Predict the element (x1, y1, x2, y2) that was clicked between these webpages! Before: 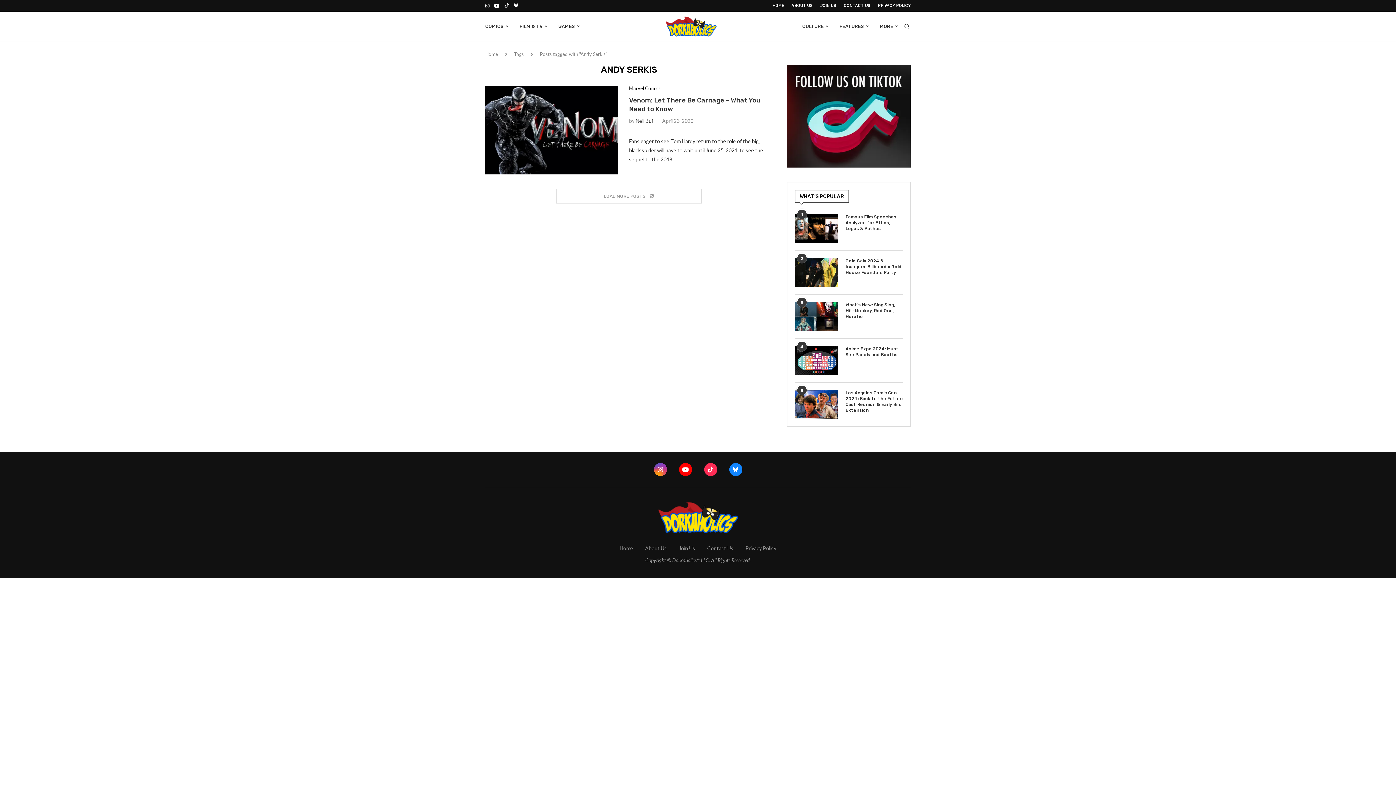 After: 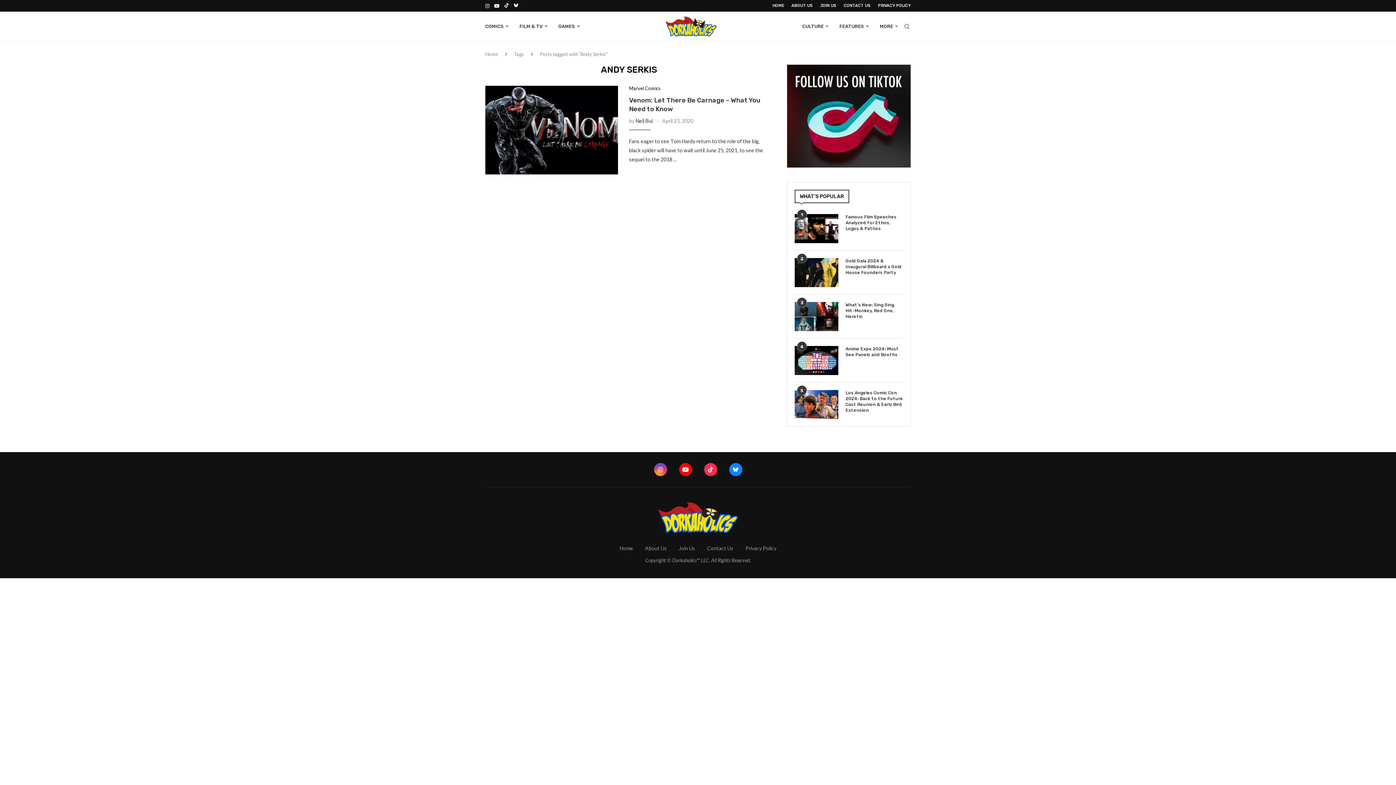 Action: bbox: (556, 188, 701, 203) label: Load More Posts